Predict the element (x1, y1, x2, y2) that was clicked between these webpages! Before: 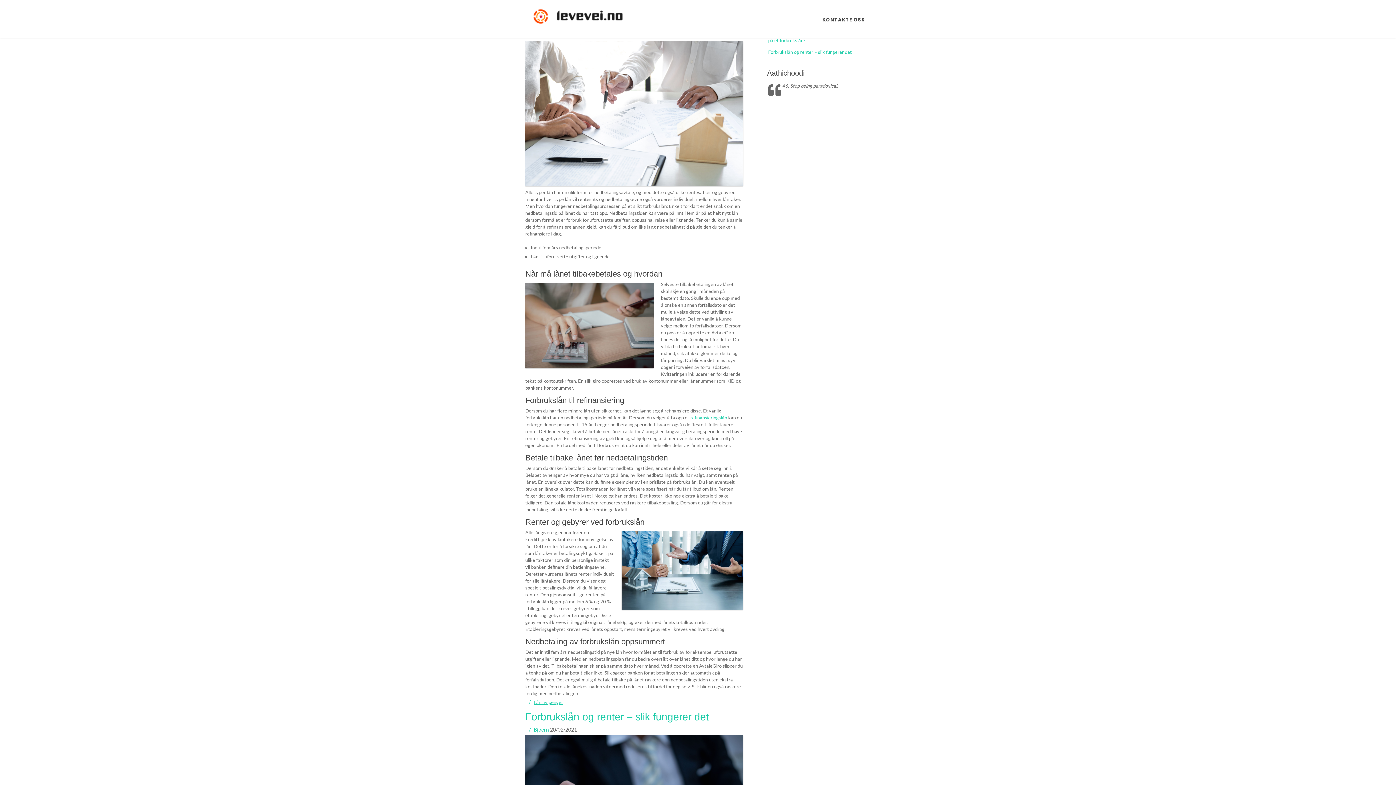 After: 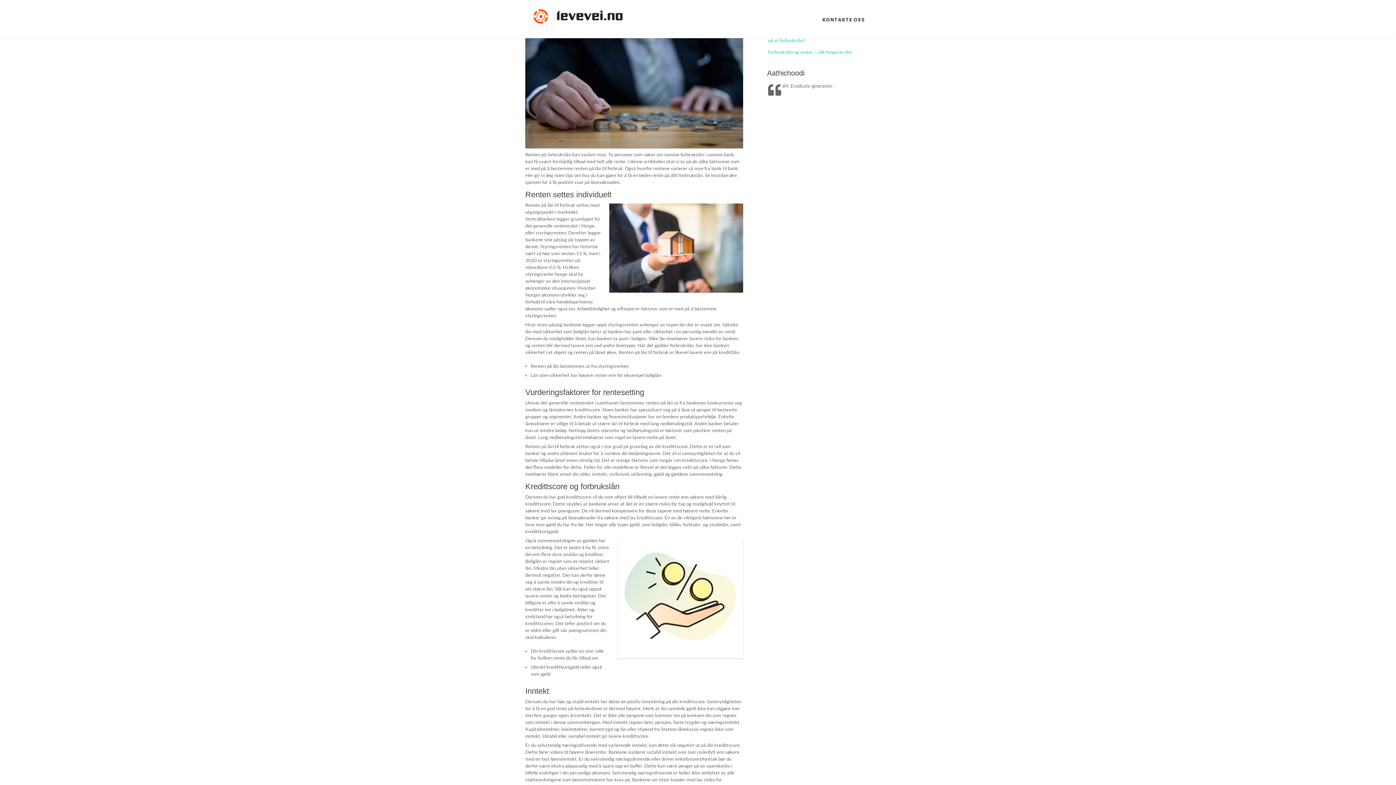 Action: label: Forbrukslån og renter – slik fungerer det bbox: (768, 49, 851, 54)